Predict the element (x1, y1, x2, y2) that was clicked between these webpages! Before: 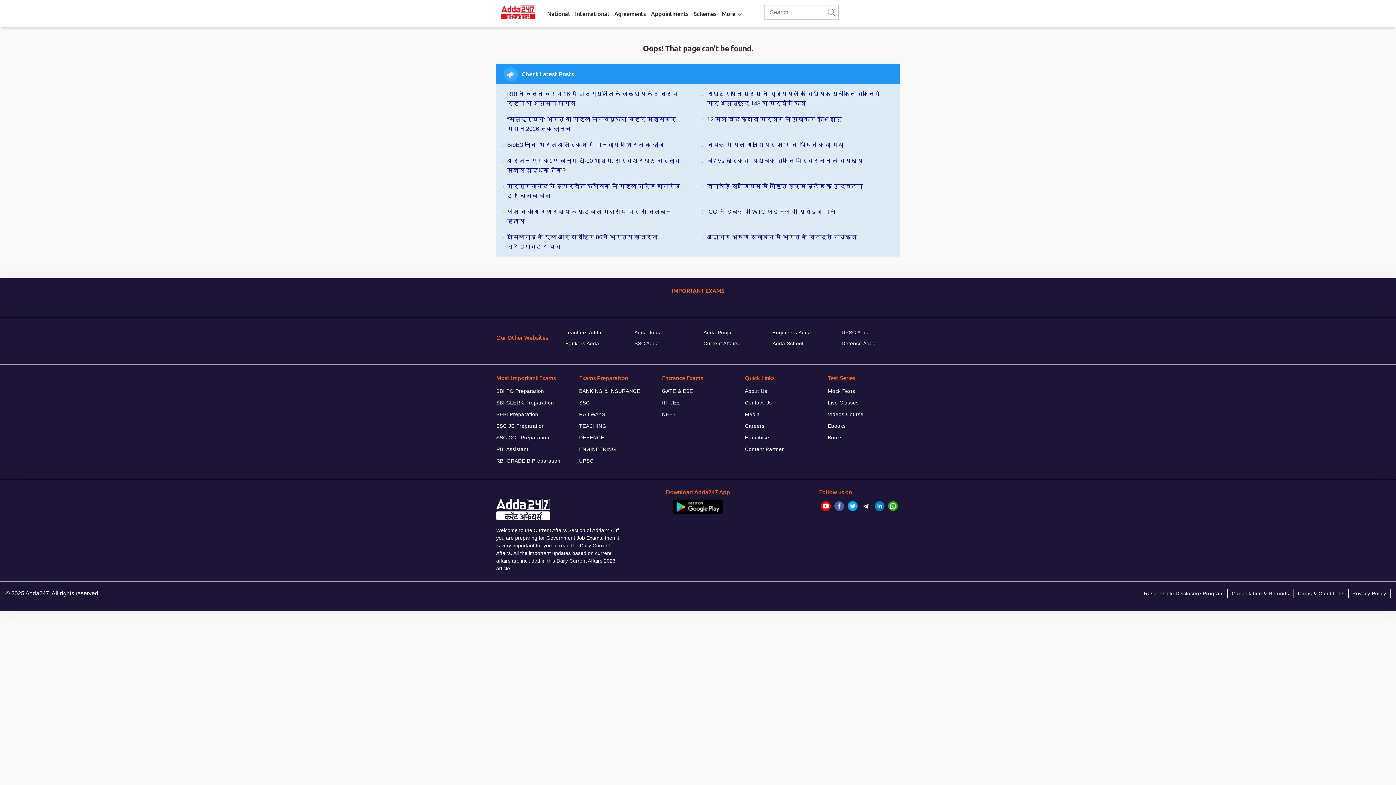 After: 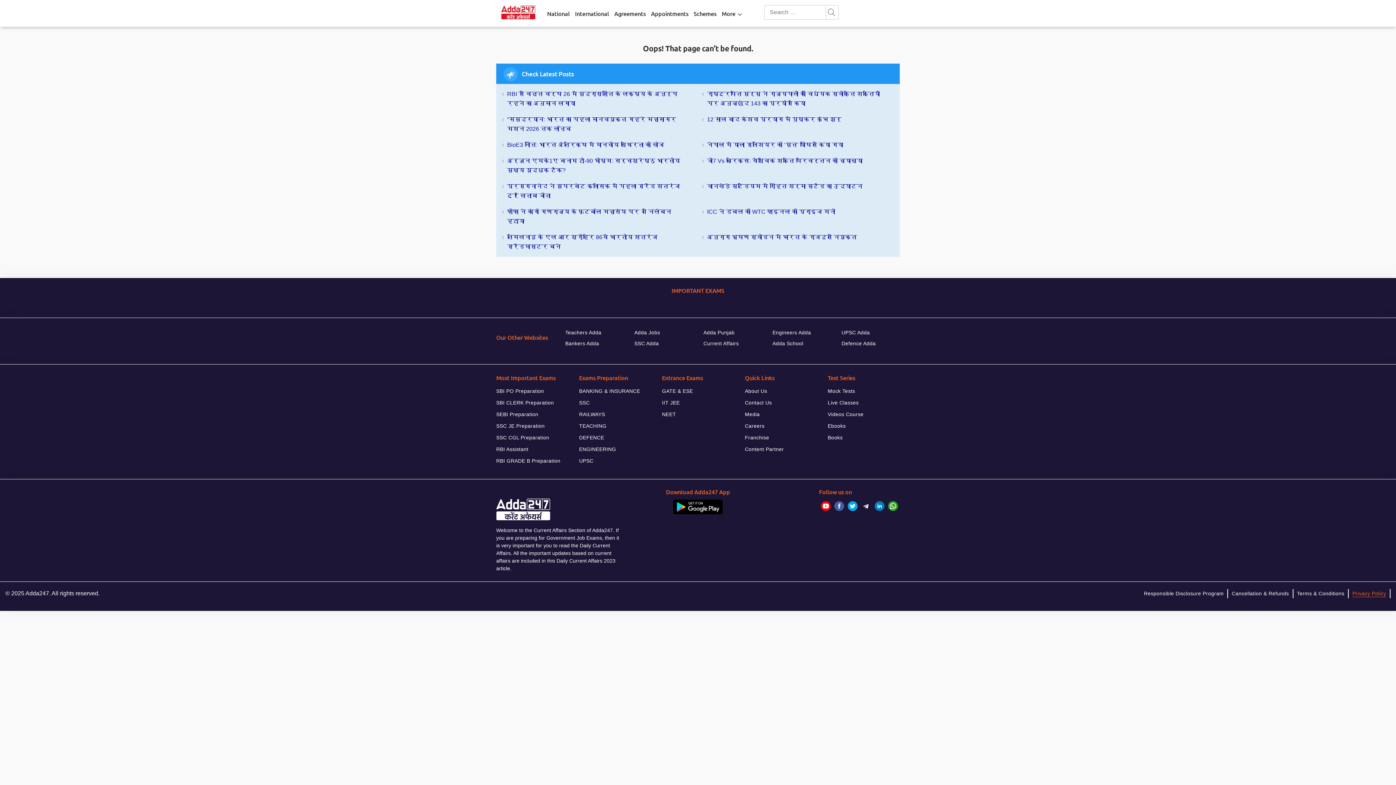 Action: bbox: (1352, 590, 1386, 597) label: Privacy Policy